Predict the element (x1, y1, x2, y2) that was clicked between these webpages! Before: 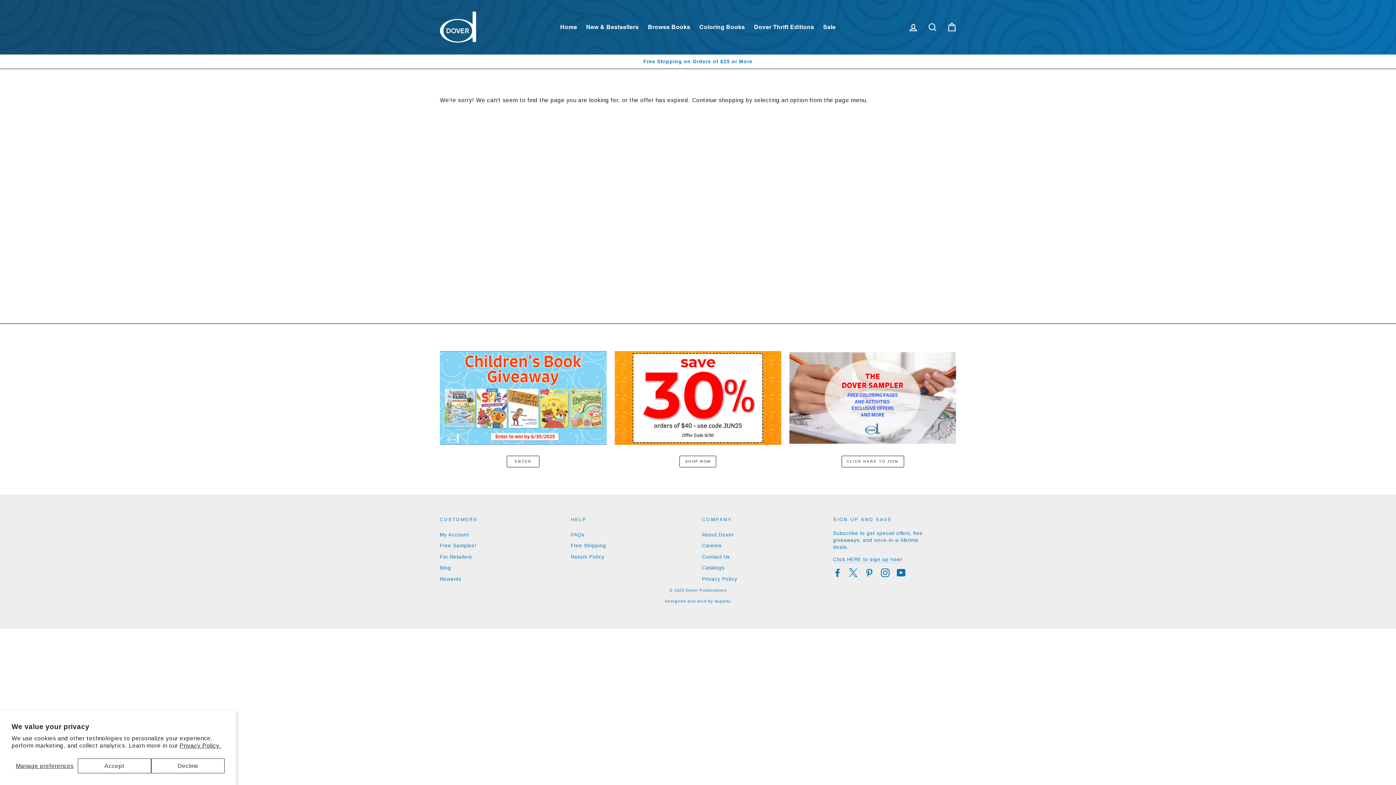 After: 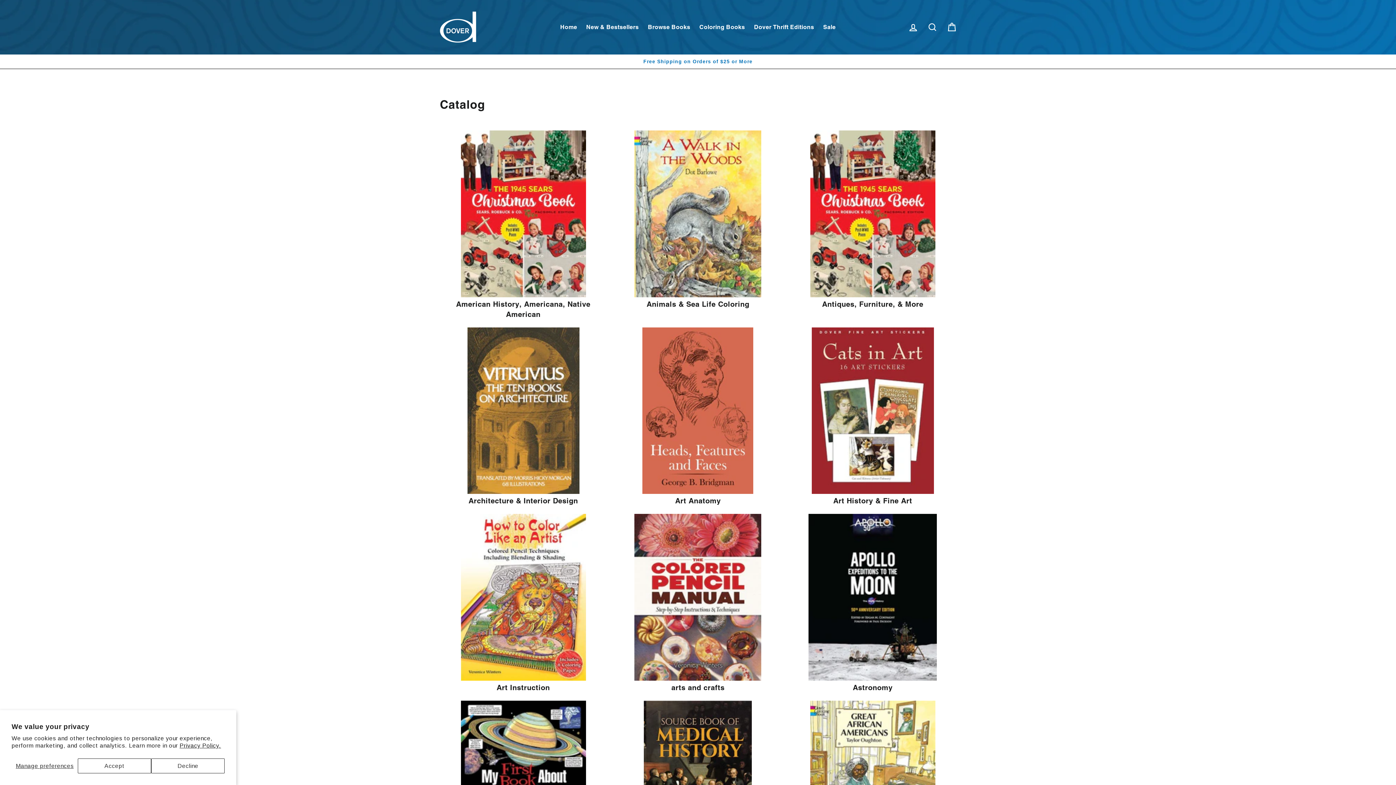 Action: label: Browse Books bbox: (644, 20, 694, 34)